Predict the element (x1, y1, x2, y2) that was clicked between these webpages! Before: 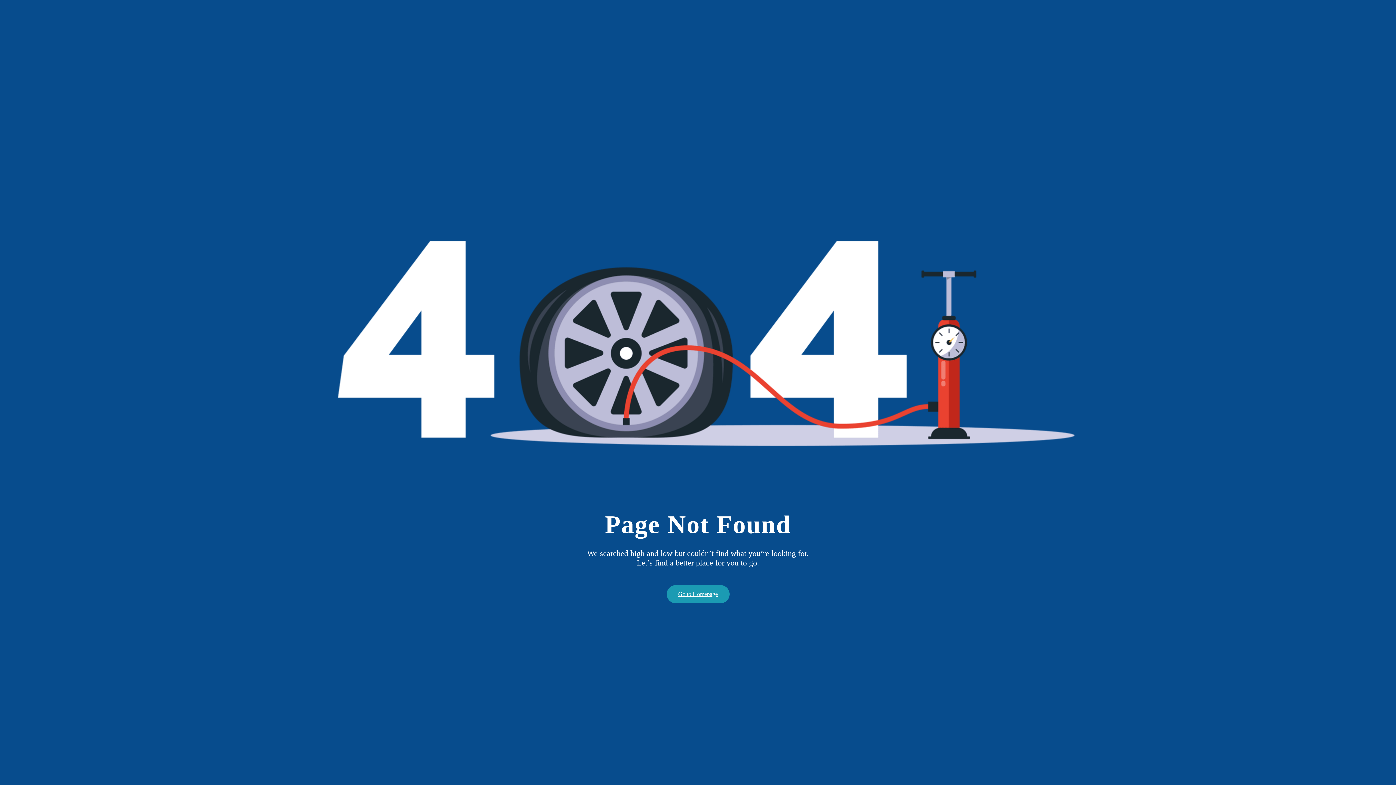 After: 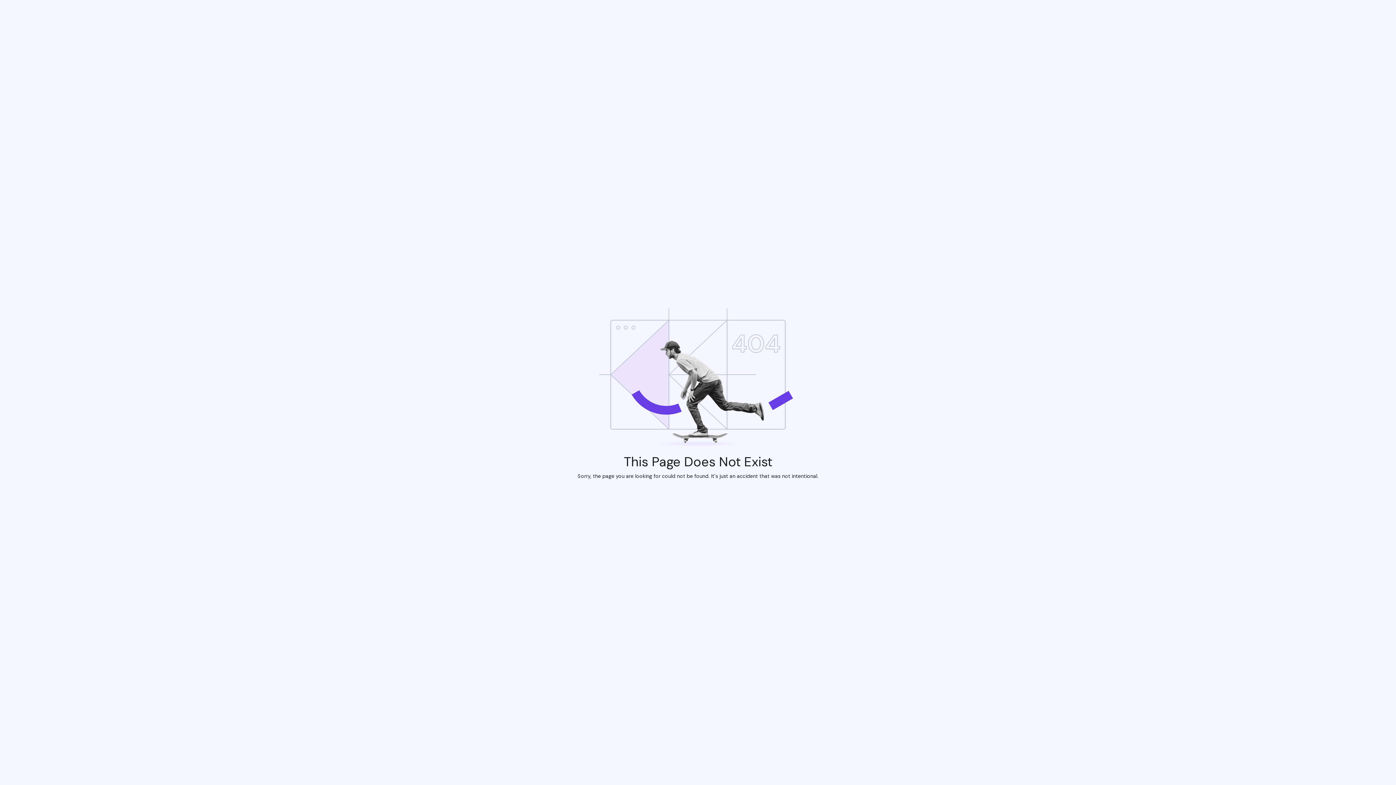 Action: bbox: (666, 585, 729, 603) label: Go to Homepage